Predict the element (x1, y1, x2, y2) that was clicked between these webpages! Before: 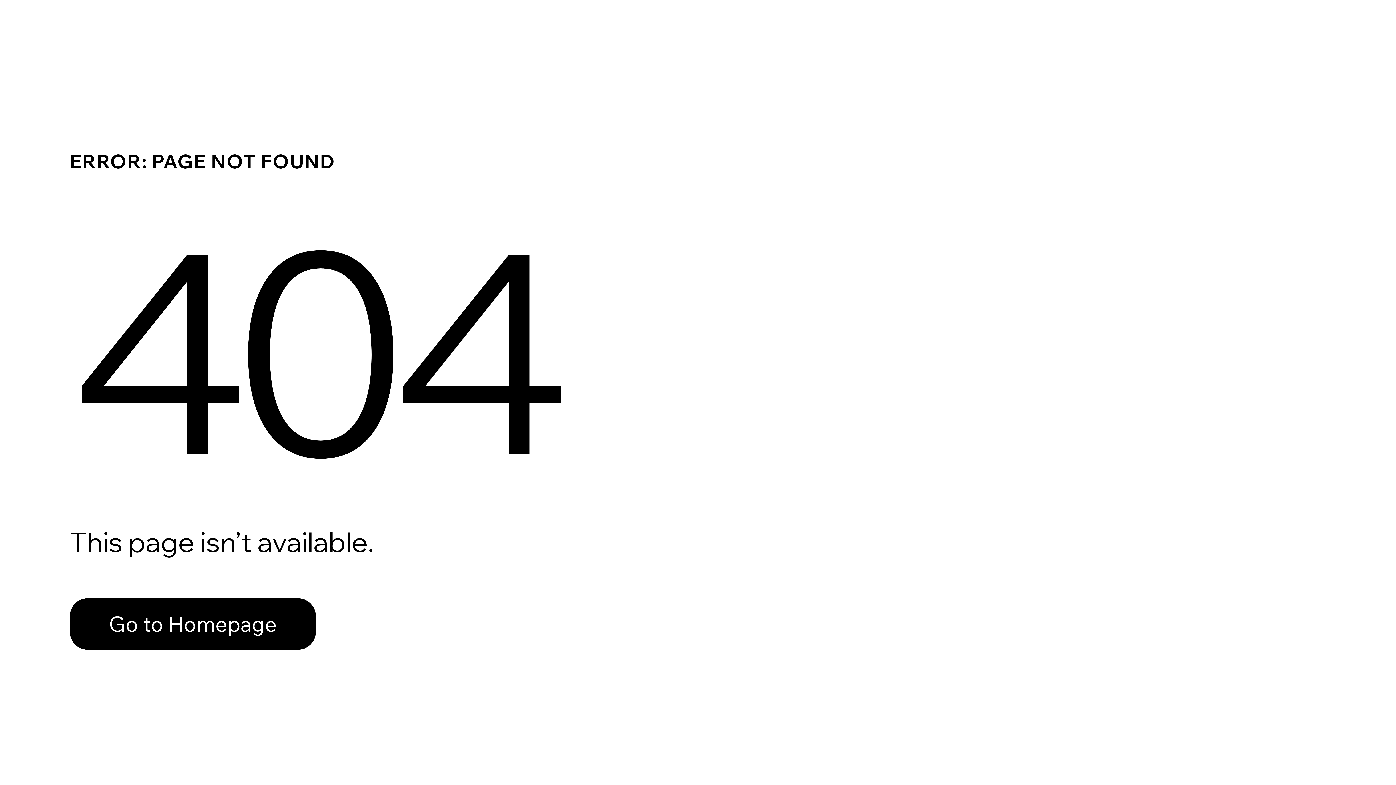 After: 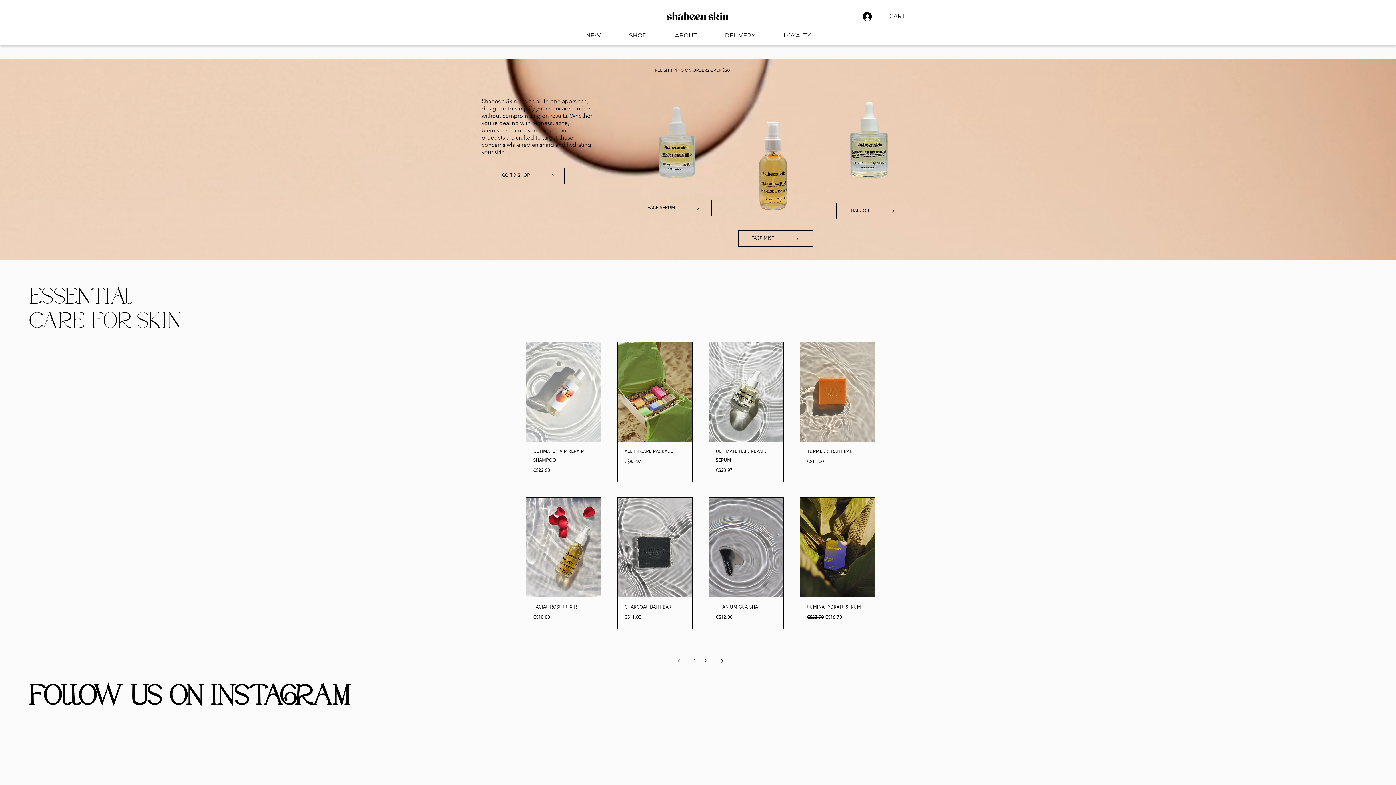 Action: label: Go to Homepage bbox: (69, 598, 316, 650)